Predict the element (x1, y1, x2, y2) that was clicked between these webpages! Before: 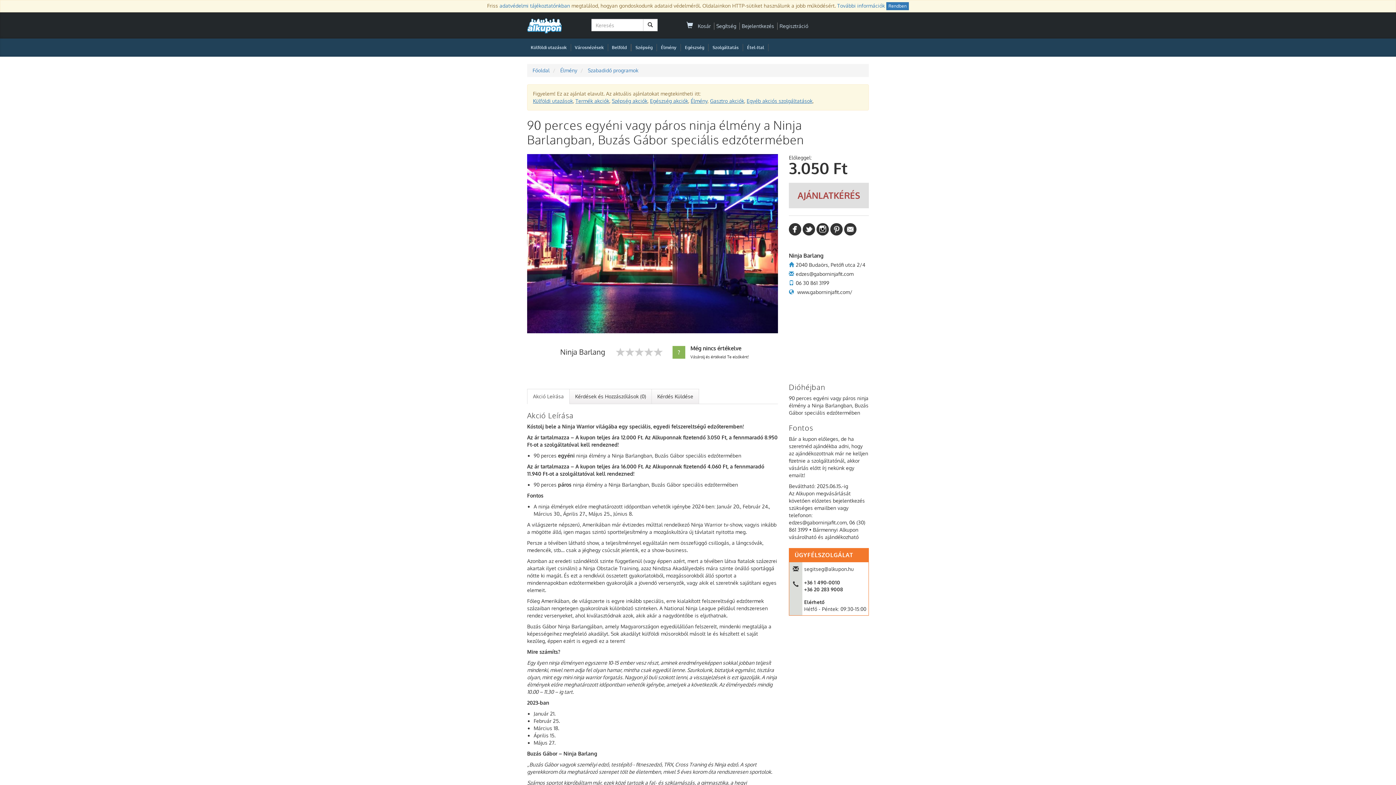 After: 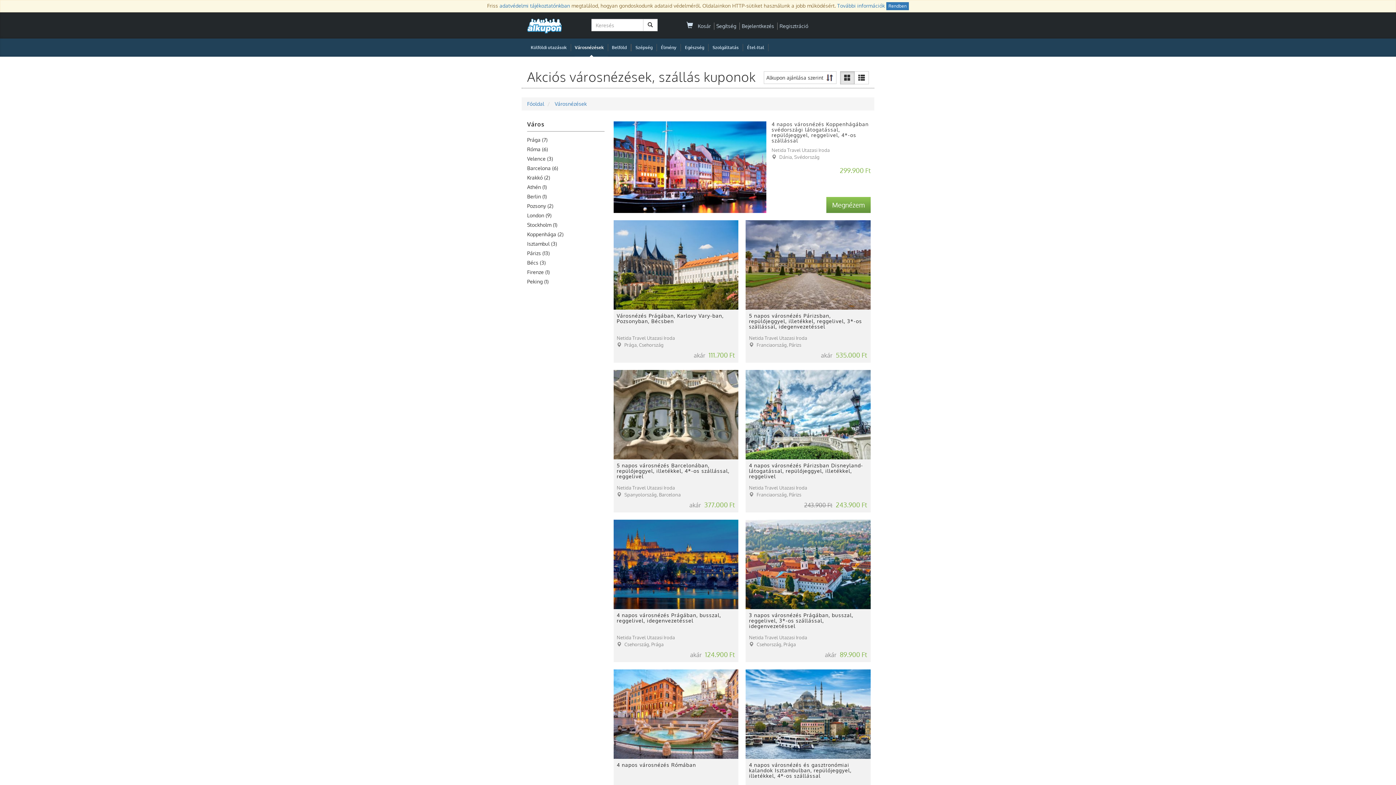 Action: bbox: (574, 38, 608, 56) label: Városnézések